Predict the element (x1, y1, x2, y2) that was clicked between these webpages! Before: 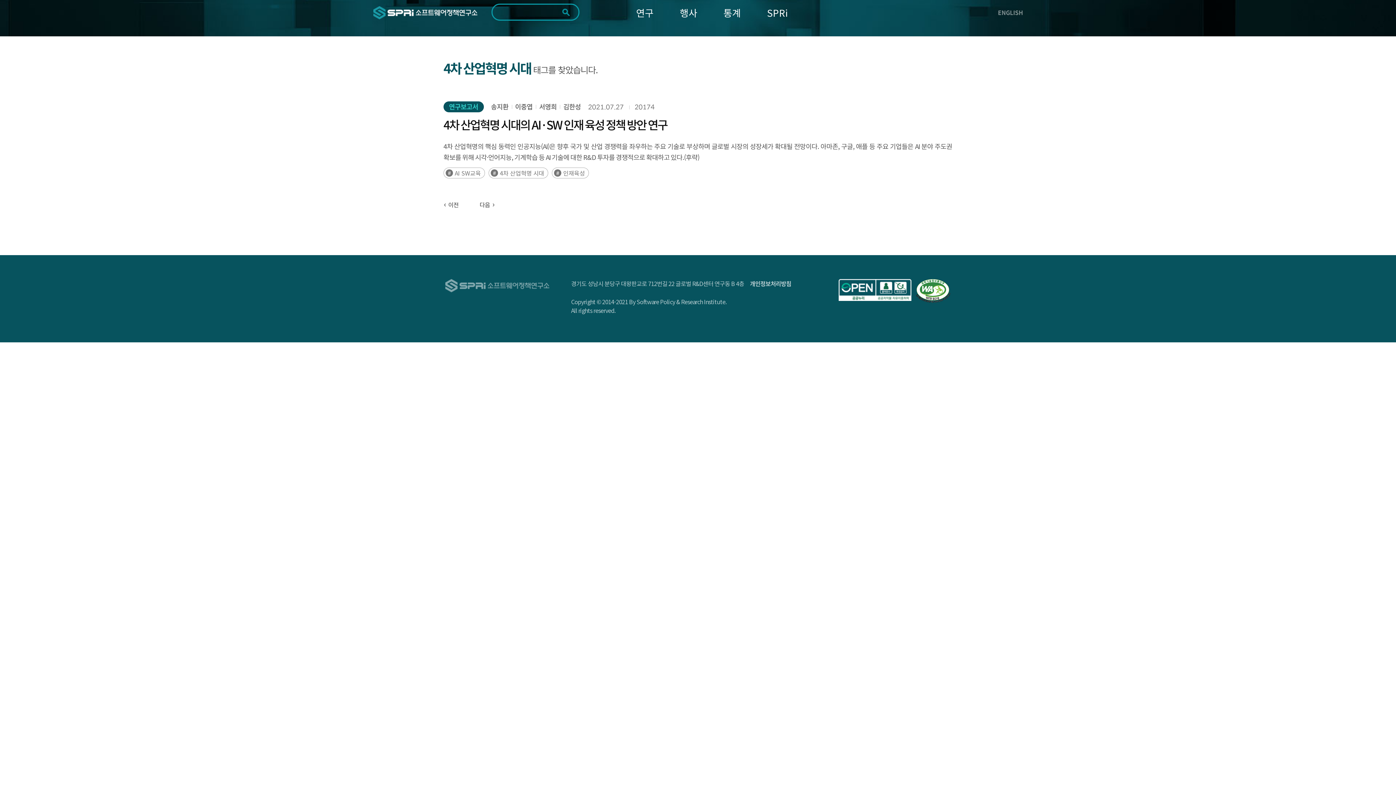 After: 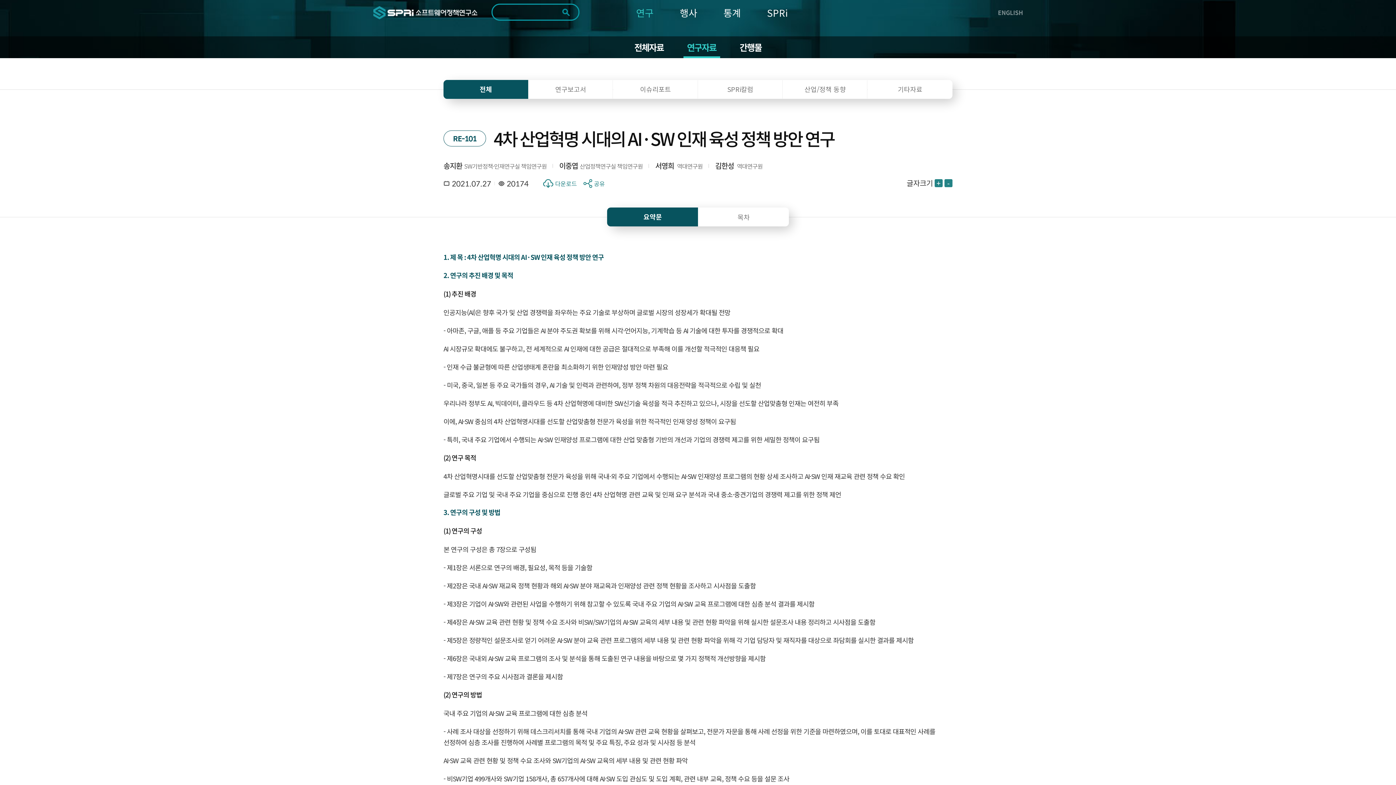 Action: label: 4차 산업혁명 시대의 AI·SW 인재 육성 정책 방안 연구 bbox: (443, 116, 667, 133)